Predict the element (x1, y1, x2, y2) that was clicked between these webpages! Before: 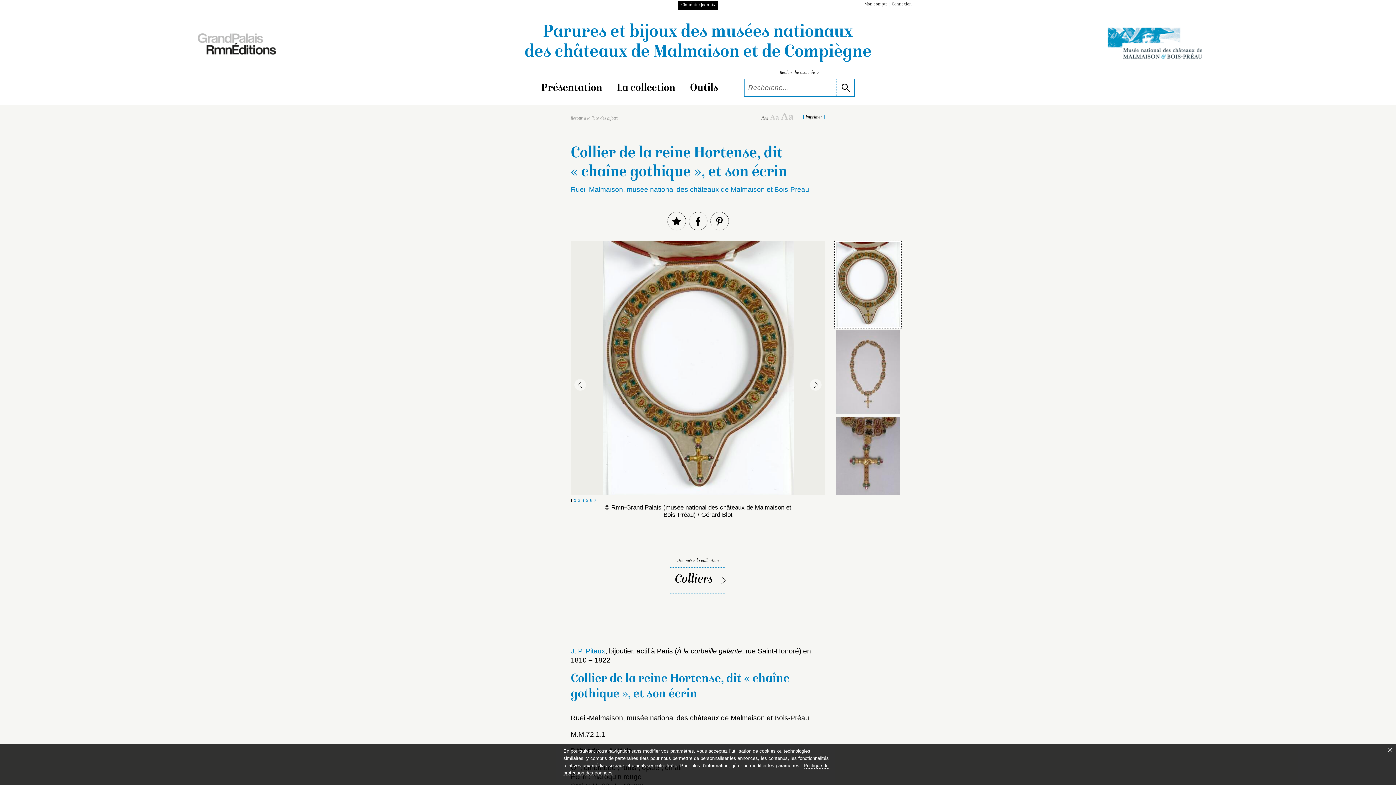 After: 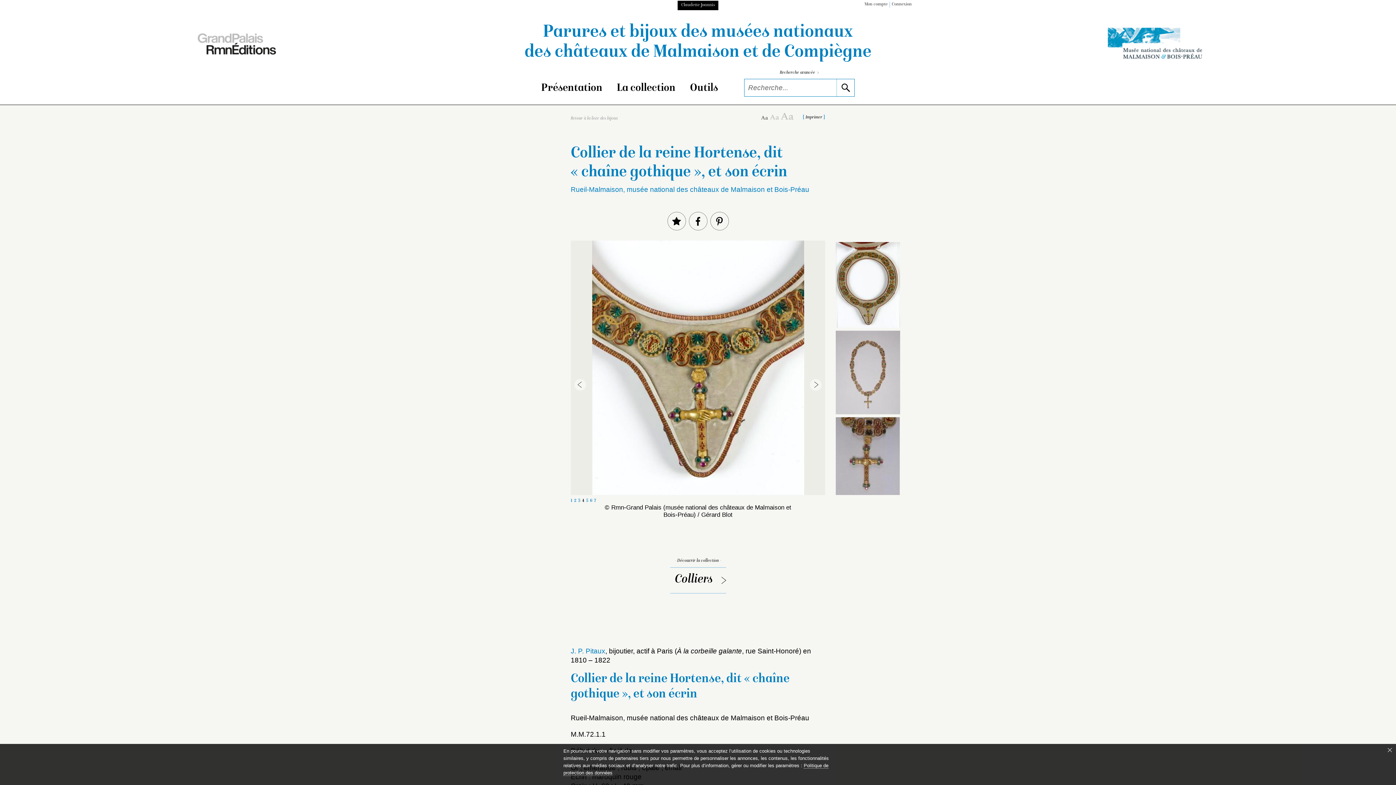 Action: label: 4 bbox: (582, 497, 584, 504)